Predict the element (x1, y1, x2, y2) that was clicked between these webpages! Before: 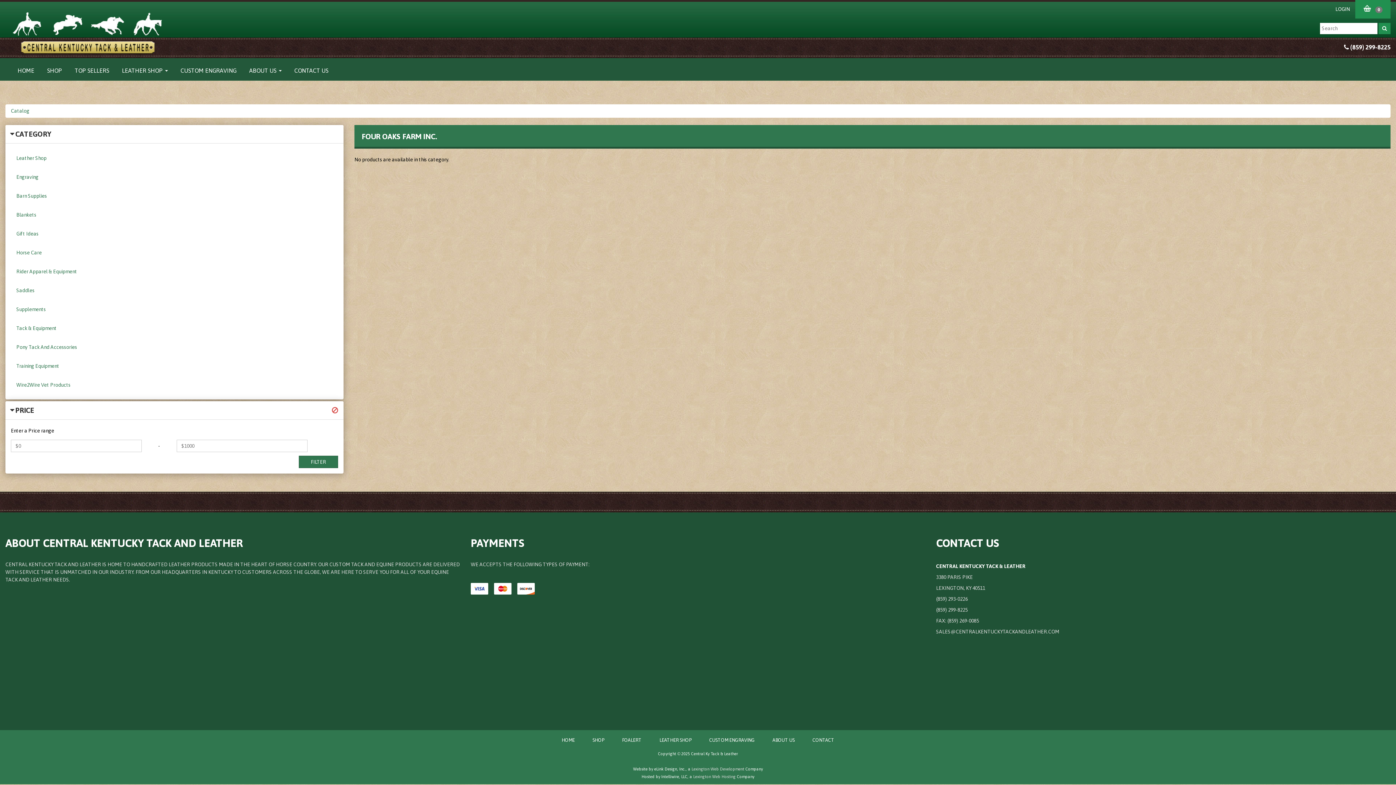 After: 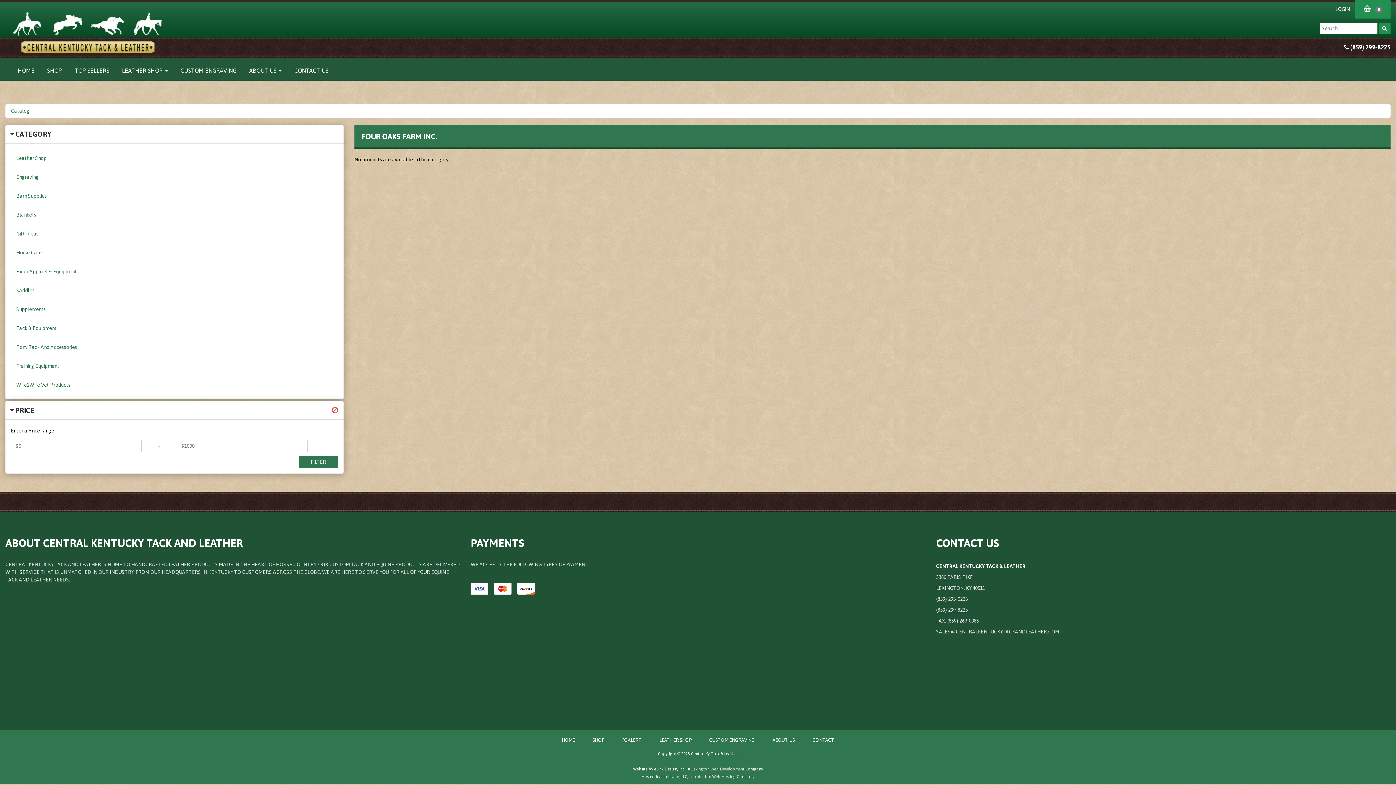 Action: bbox: (936, 607, 967, 613) label: (859) 299-8225